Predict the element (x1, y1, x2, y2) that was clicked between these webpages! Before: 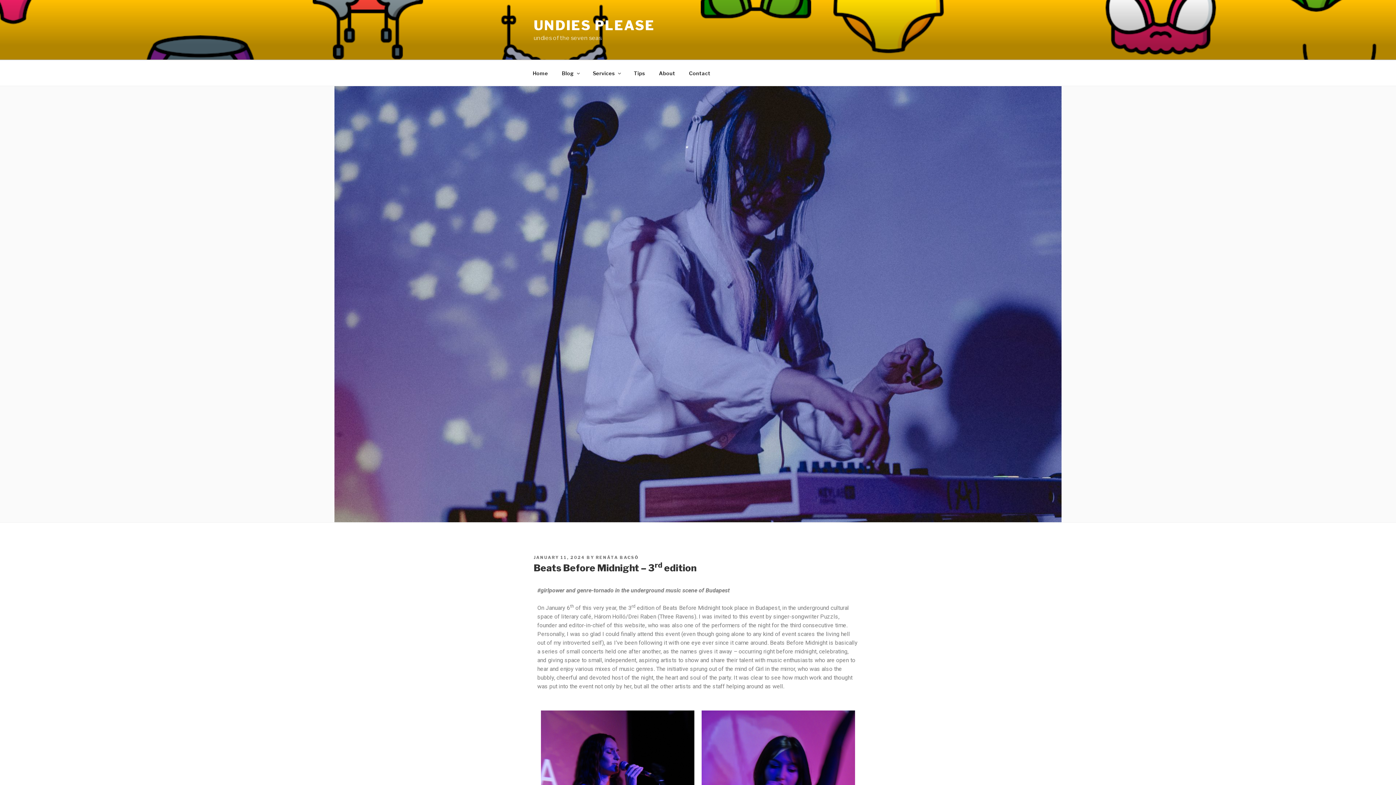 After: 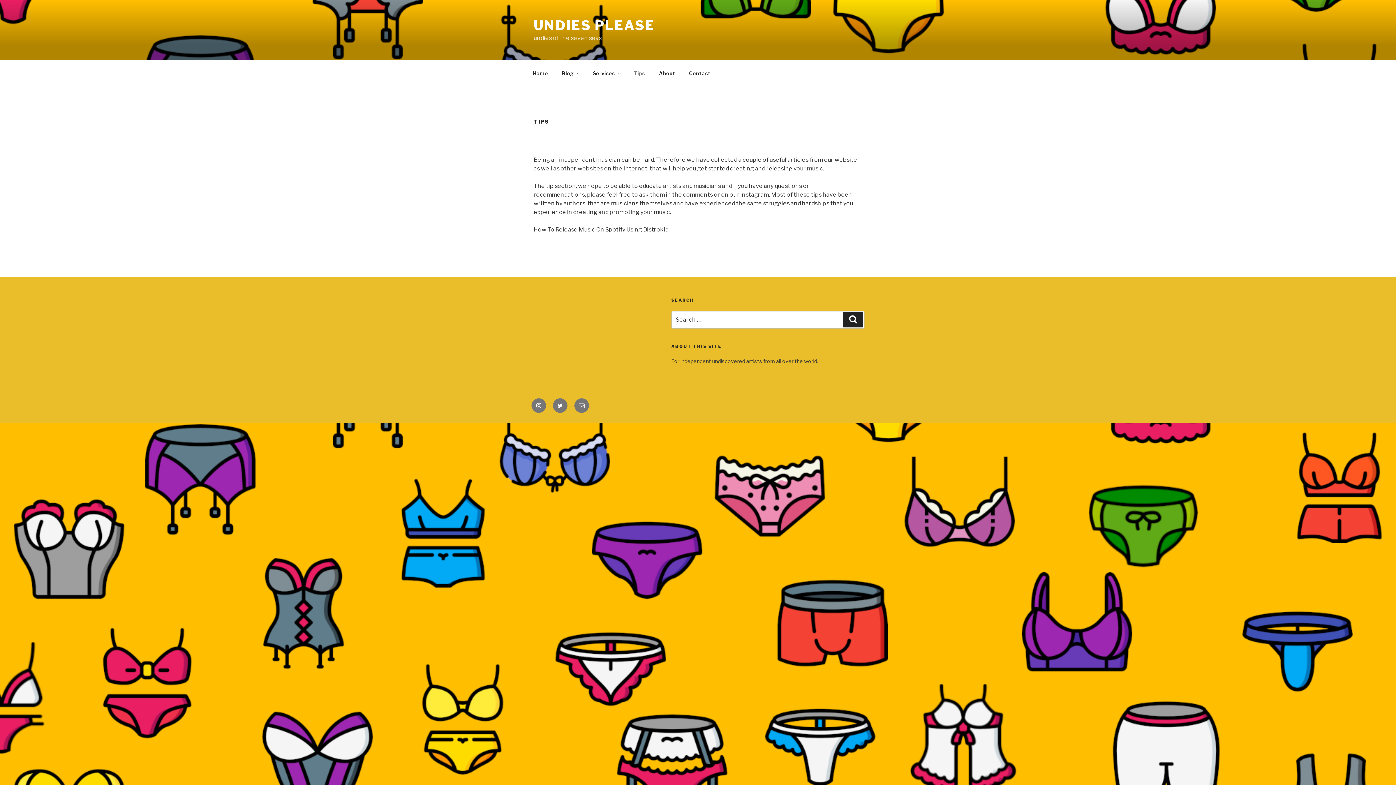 Action: bbox: (627, 64, 651, 82) label: Tips